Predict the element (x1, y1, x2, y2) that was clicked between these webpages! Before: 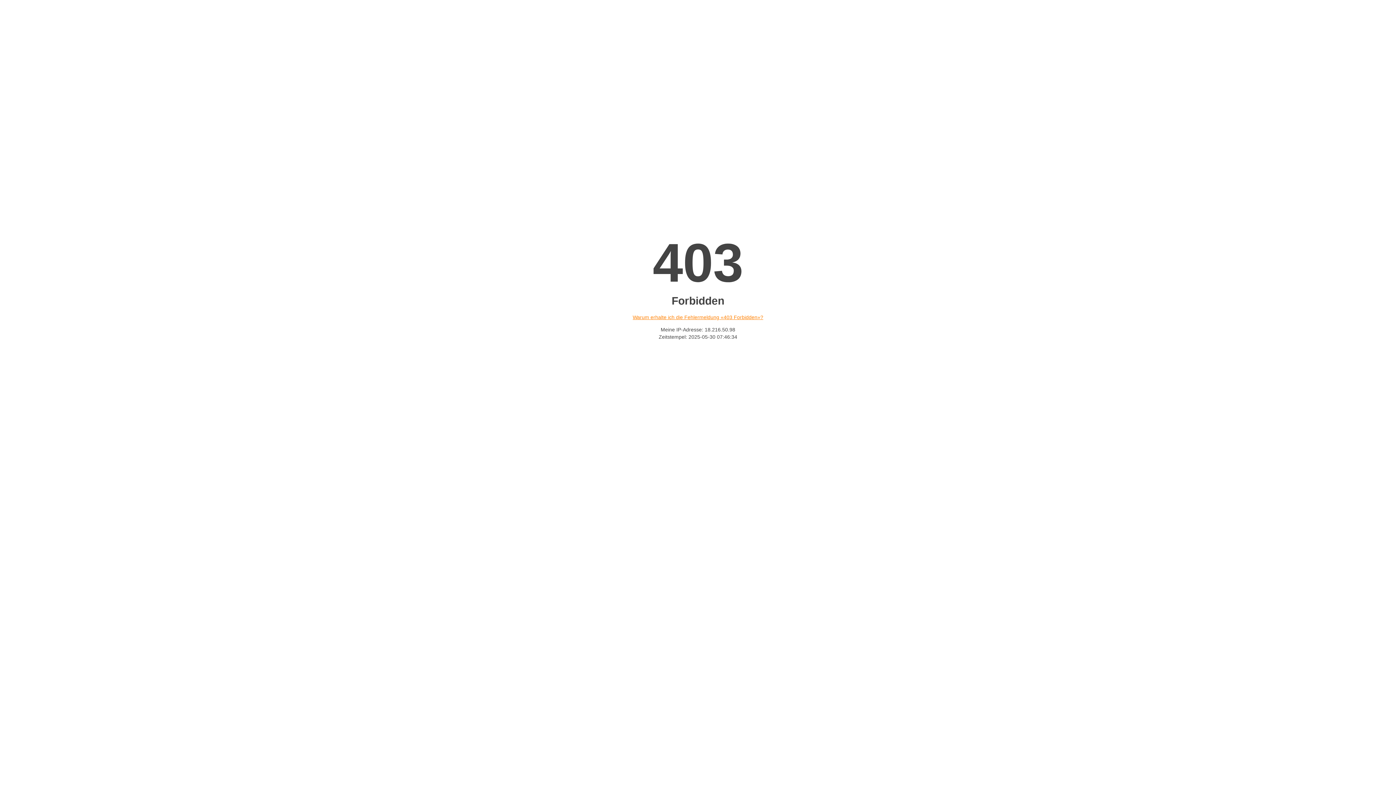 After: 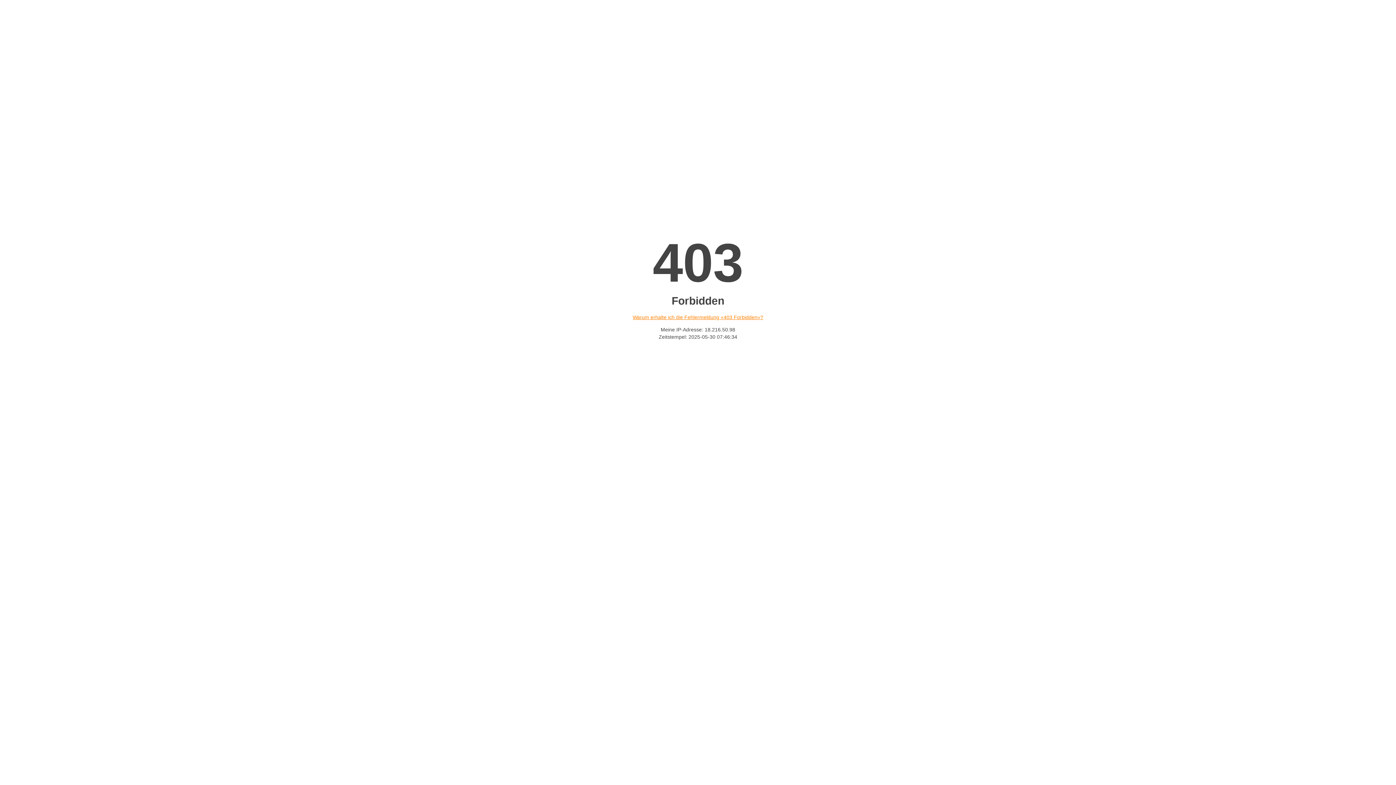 Action: bbox: (632, 314, 763, 320) label: Warum erhalte ich die Fehlermeldung «403 Forbidden»?